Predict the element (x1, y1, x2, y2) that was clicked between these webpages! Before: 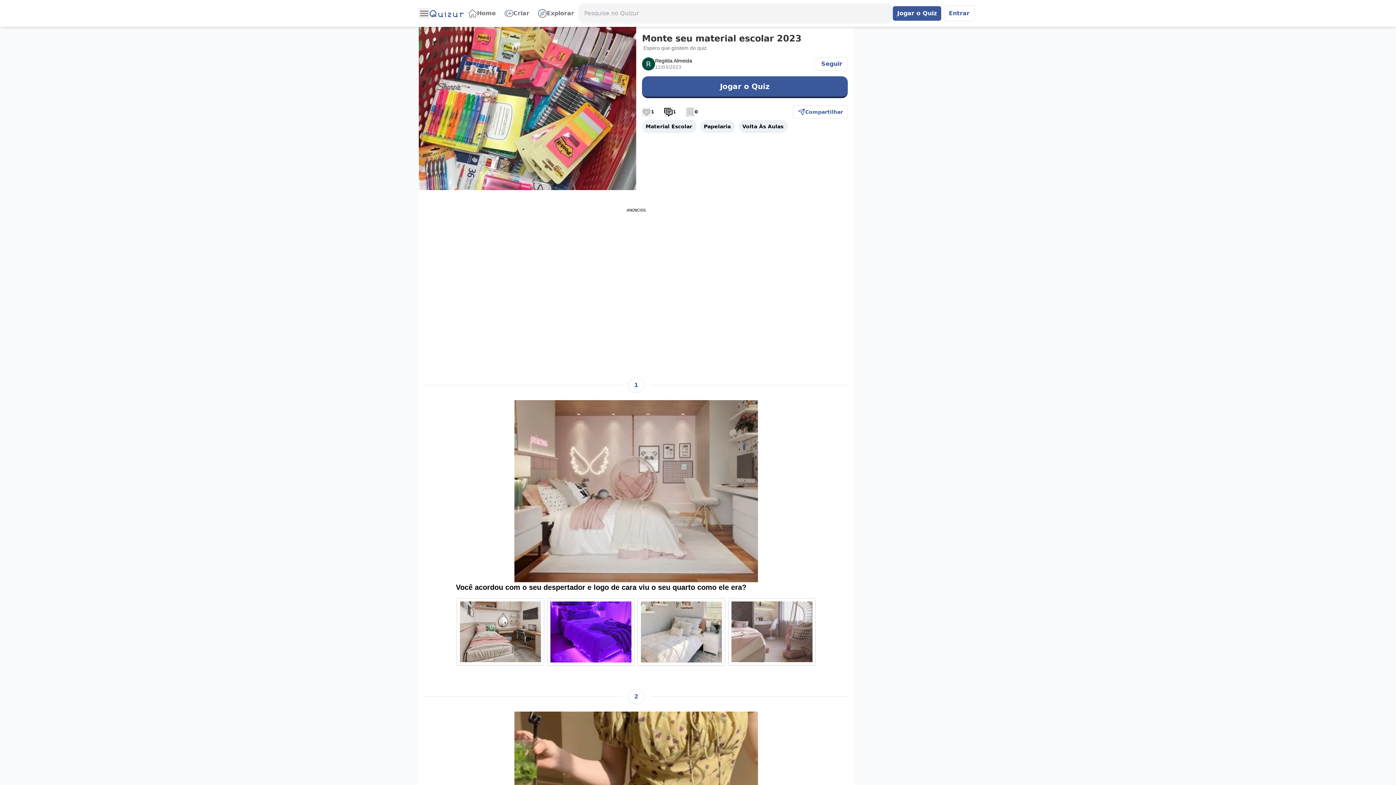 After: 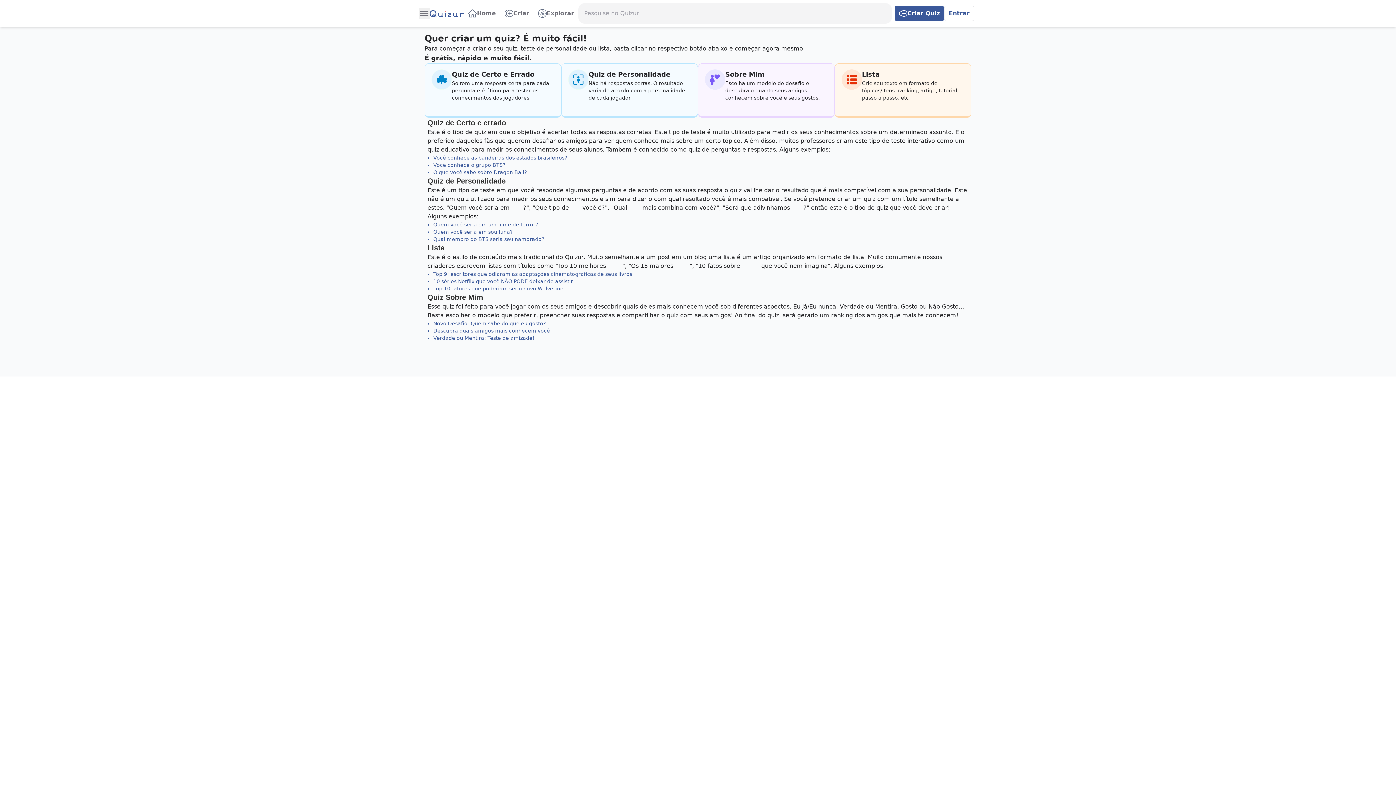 Action: bbox: (500, 6, 533, 20) label: Criar